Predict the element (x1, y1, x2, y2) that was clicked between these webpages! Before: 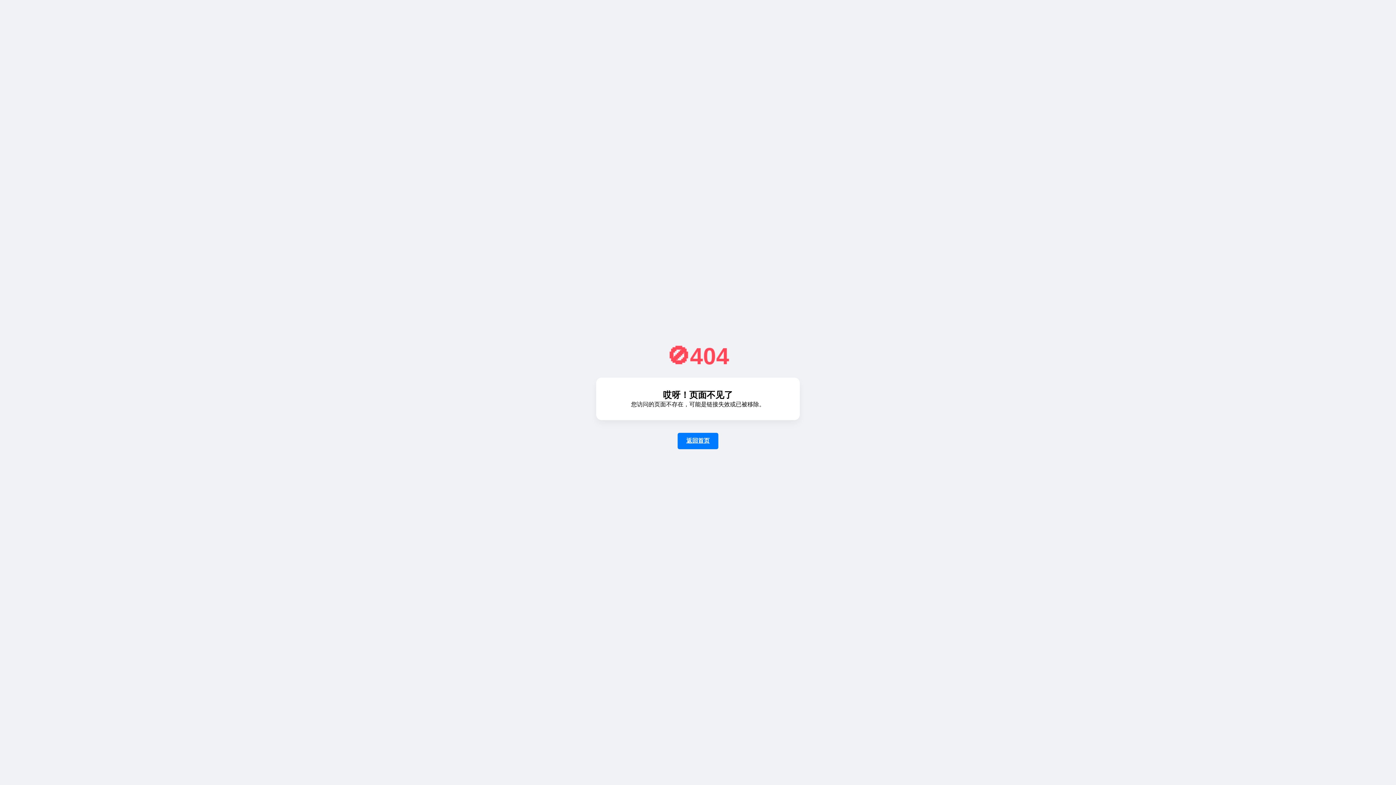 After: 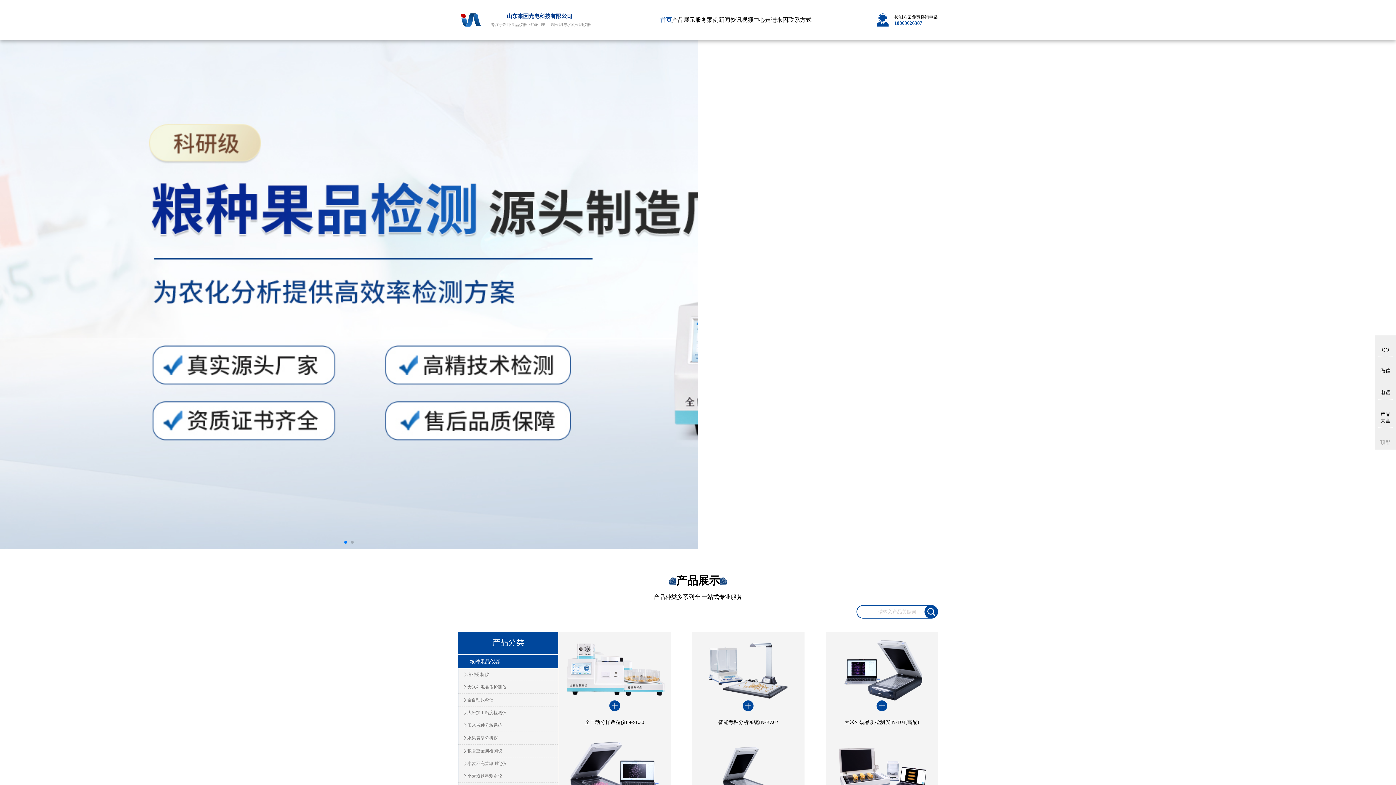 Action: bbox: (677, 432, 718, 449) label: 返回首页